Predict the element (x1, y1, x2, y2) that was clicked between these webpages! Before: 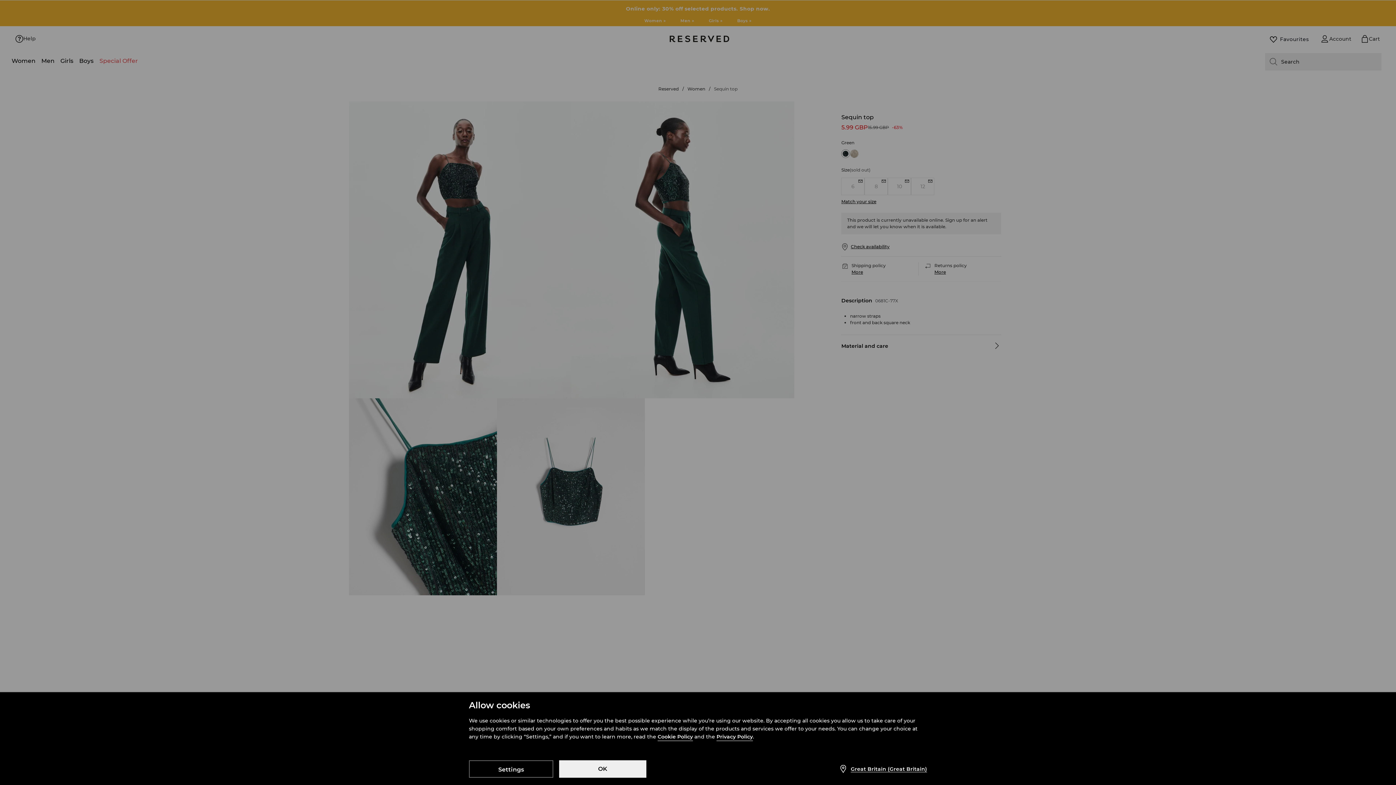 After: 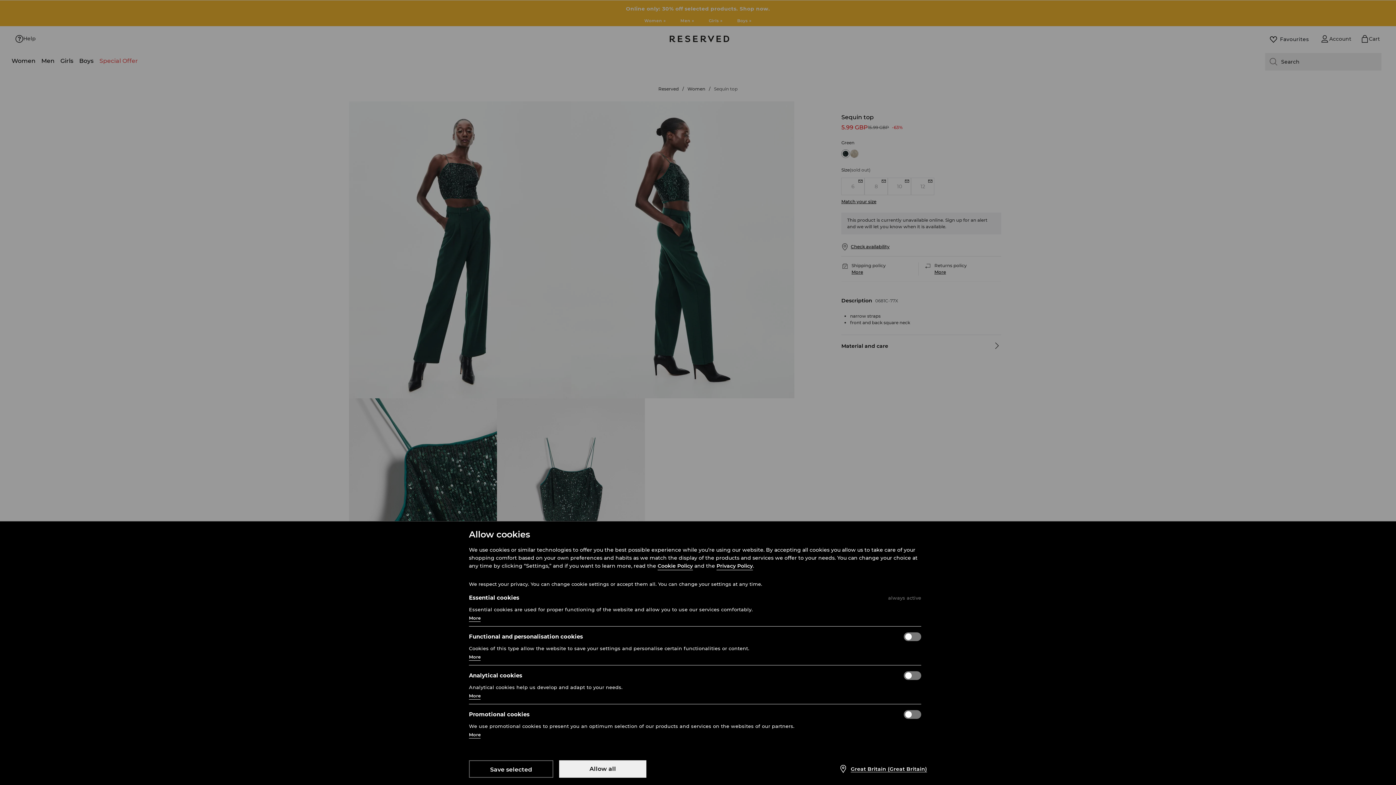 Action: bbox: (469, 760, 553, 778) label: Settings